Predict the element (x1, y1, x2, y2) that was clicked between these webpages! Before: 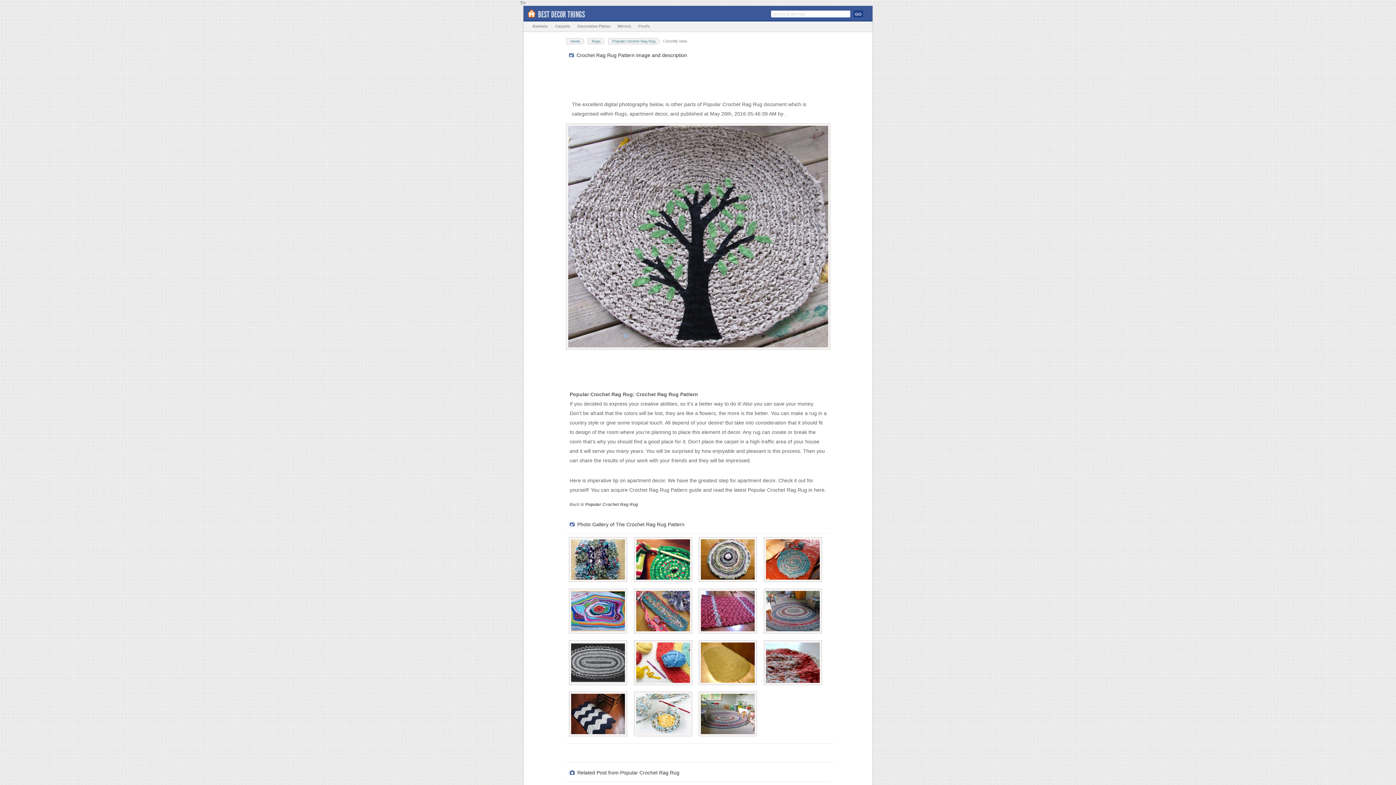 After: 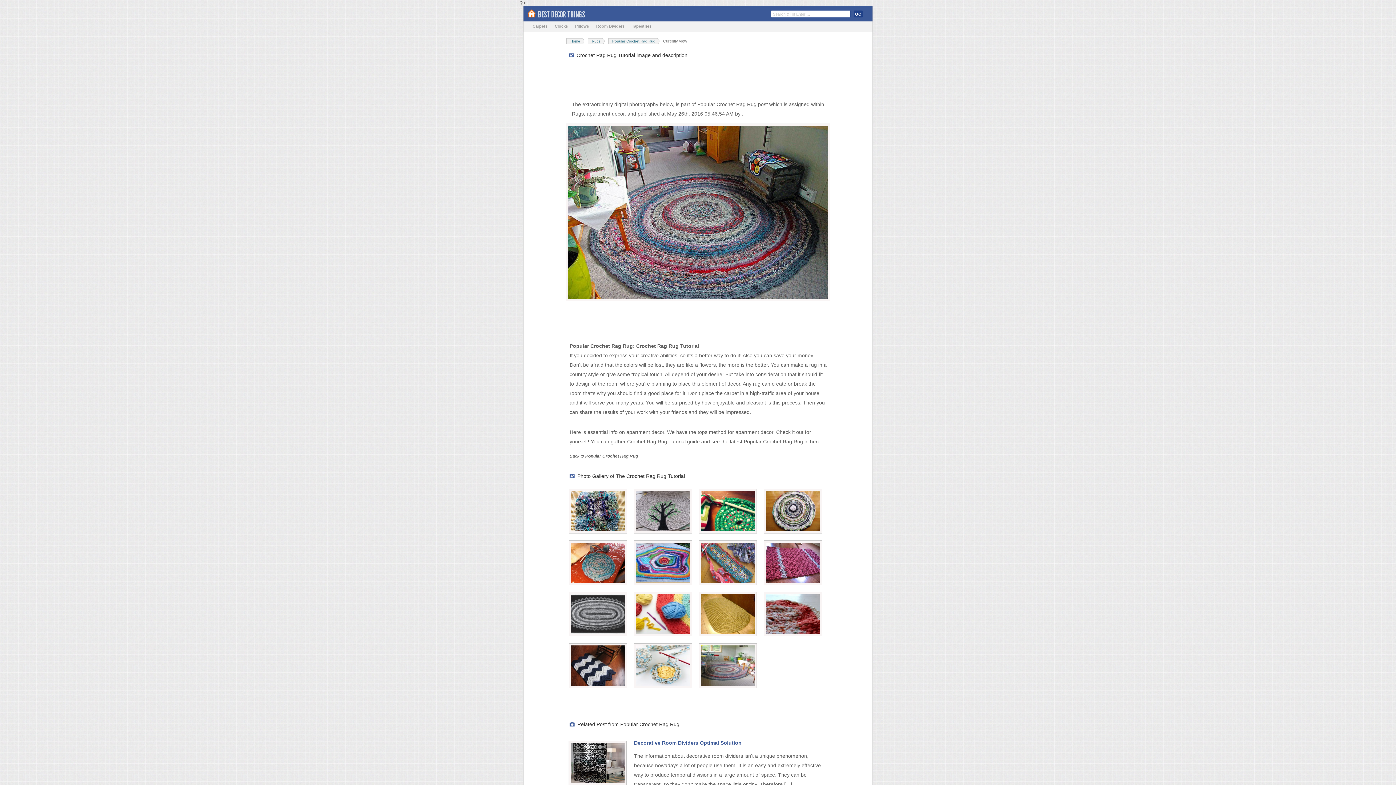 Action: bbox: (763, 635, 828, 641)